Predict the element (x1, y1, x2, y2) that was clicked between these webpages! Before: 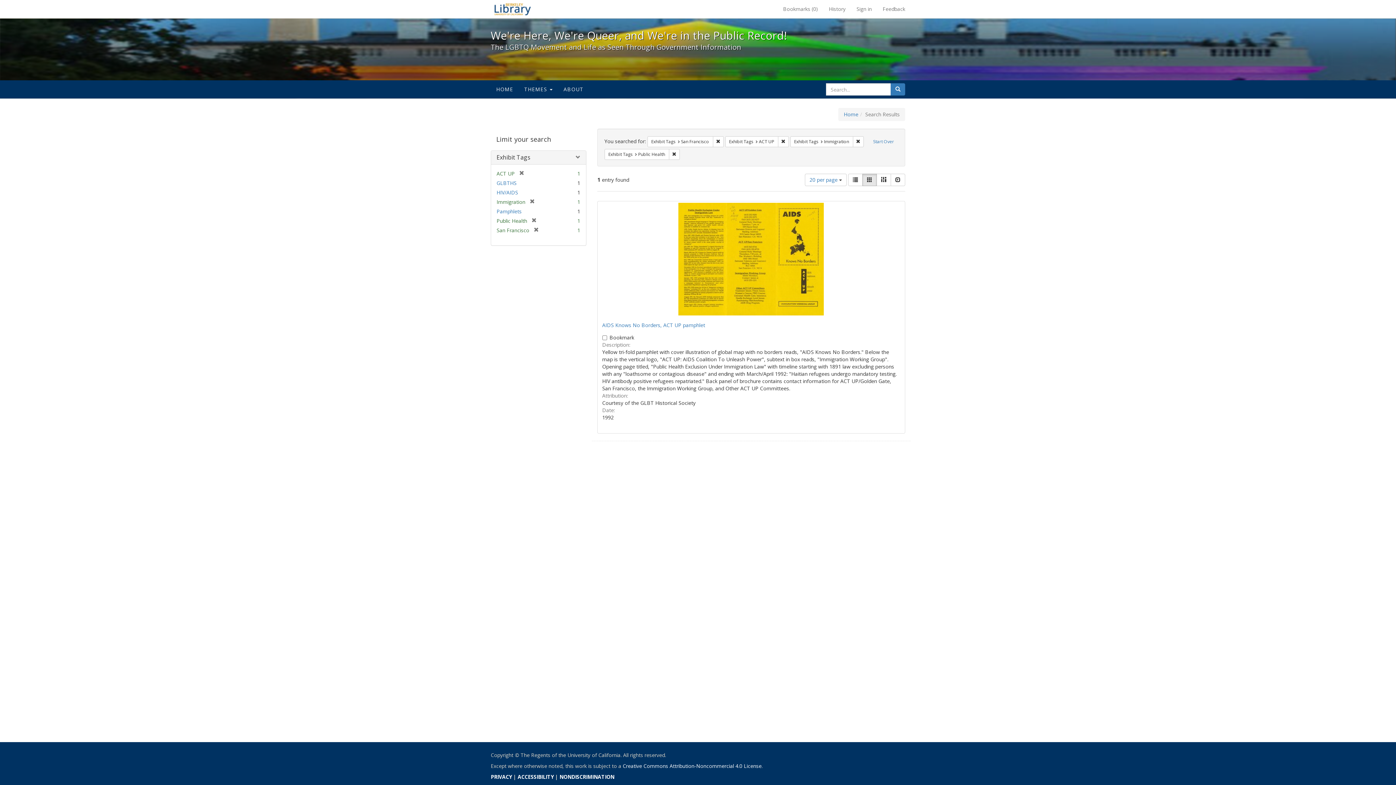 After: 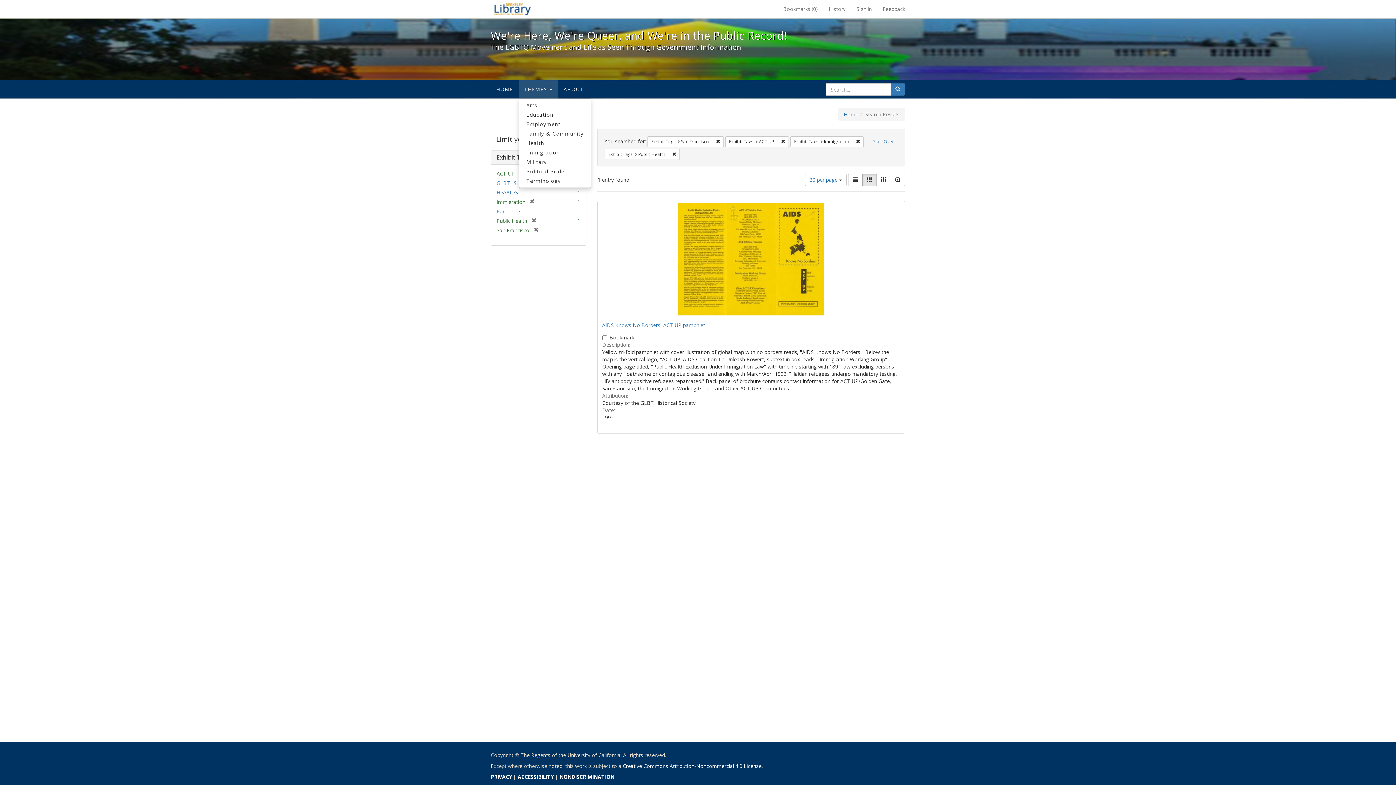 Action: bbox: (518, 80, 558, 98) label: THEMES 